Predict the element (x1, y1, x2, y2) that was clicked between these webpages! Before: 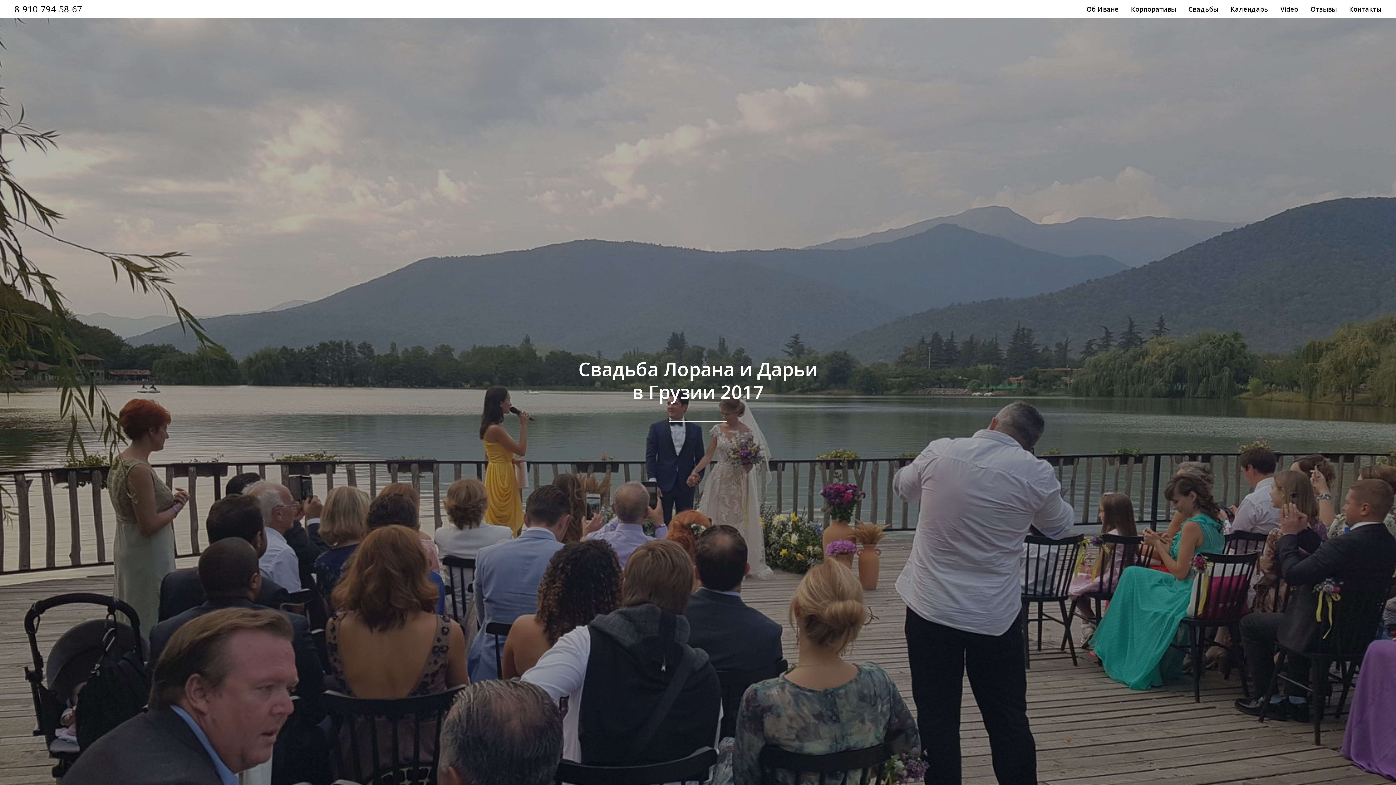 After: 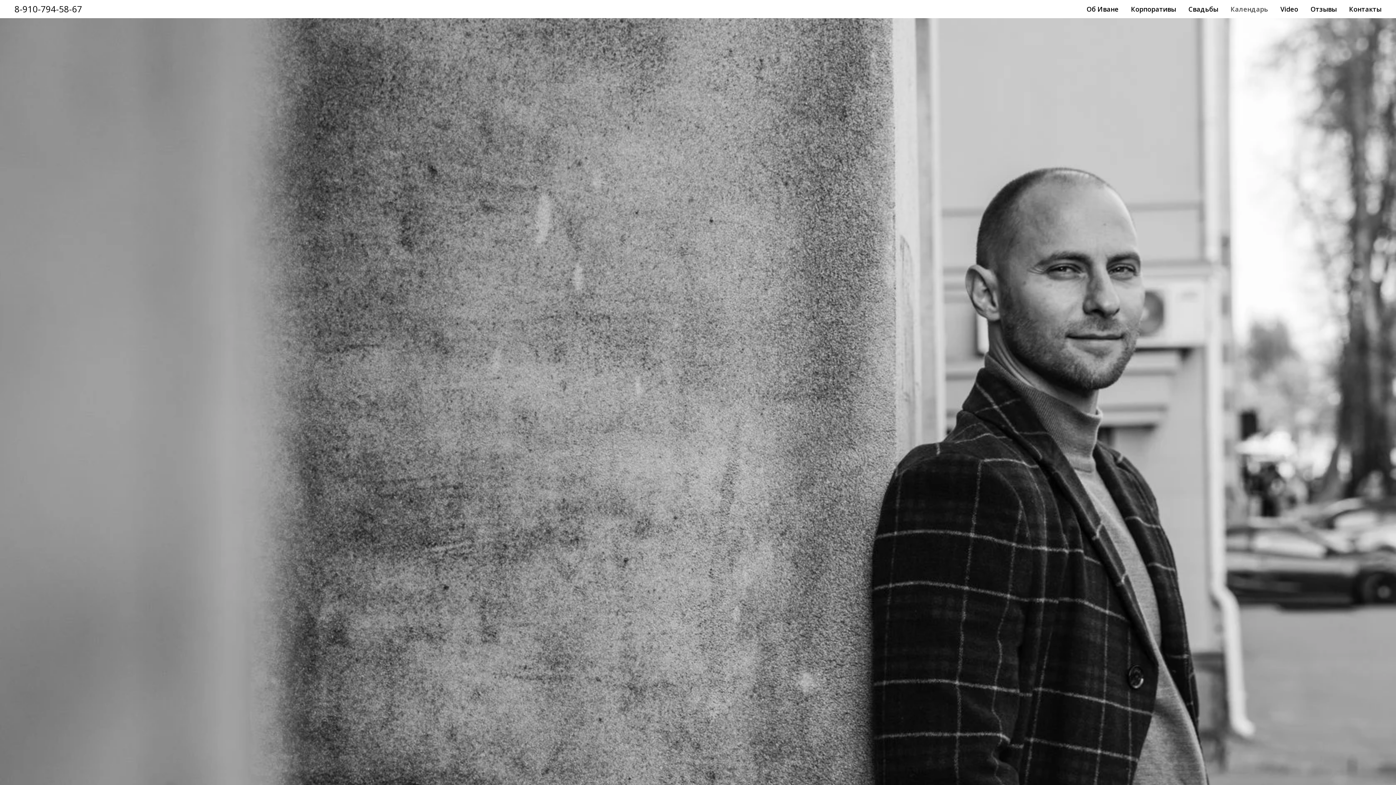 Action: bbox: (1230, 4, 1268, 13) label: Календарь